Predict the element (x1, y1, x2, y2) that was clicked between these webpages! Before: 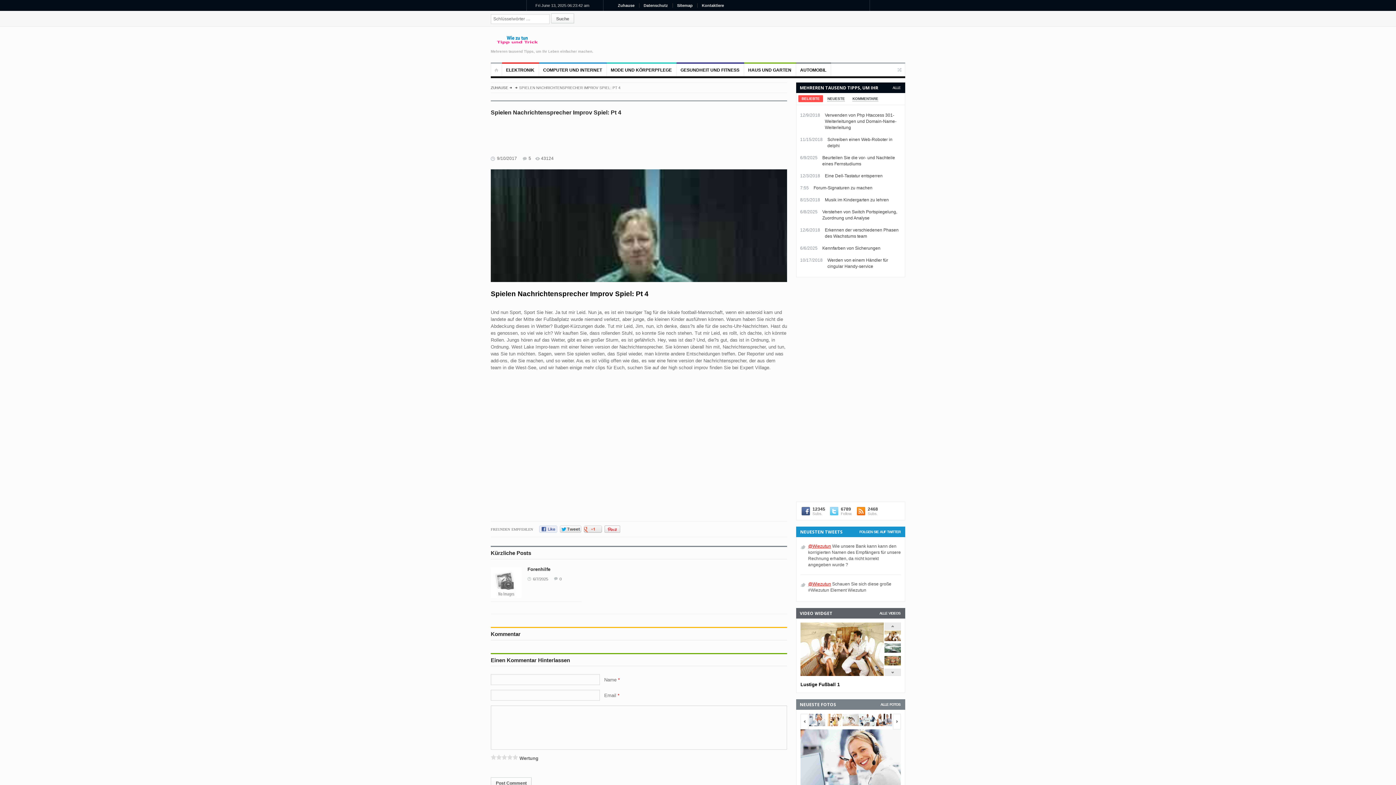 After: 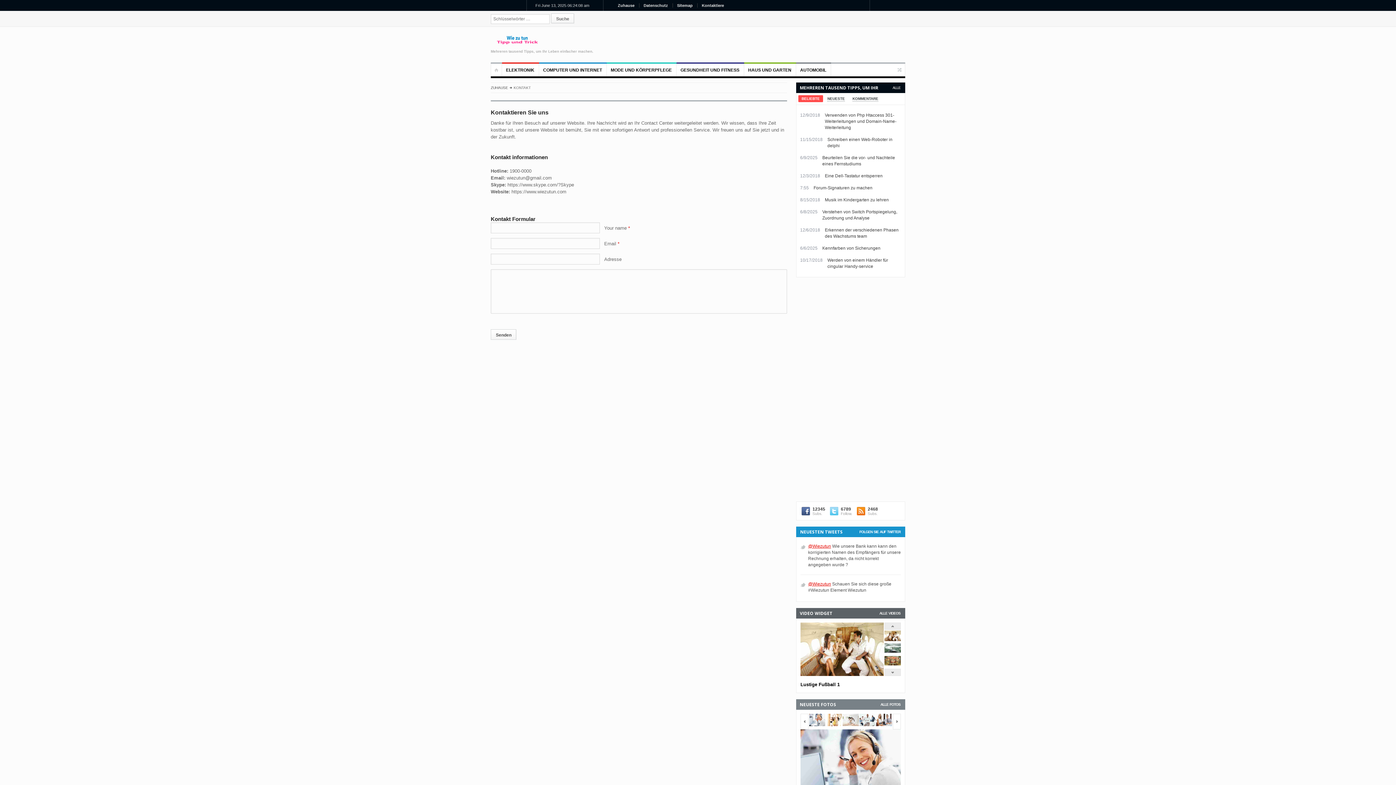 Action: bbox: (702, 3, 724, 7) label: Kontaktiere